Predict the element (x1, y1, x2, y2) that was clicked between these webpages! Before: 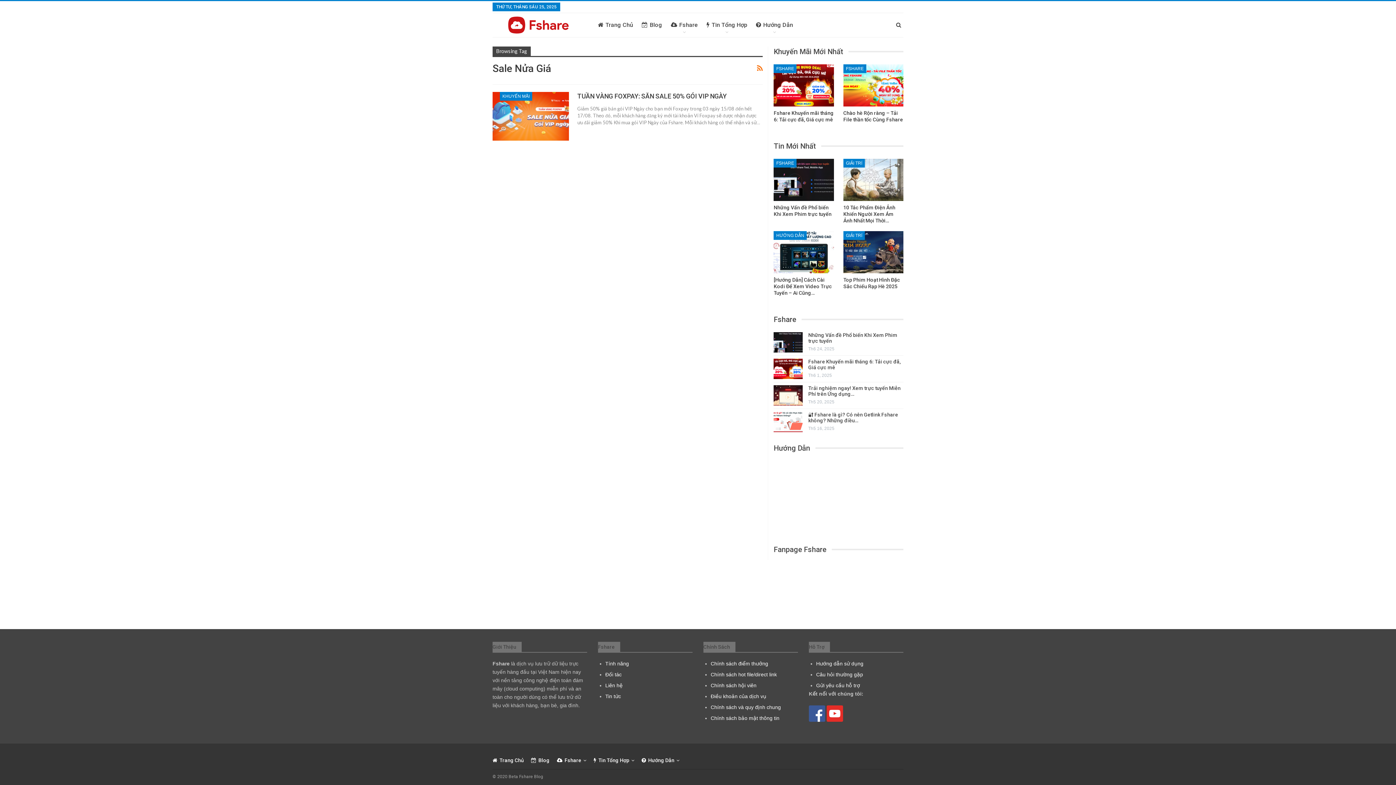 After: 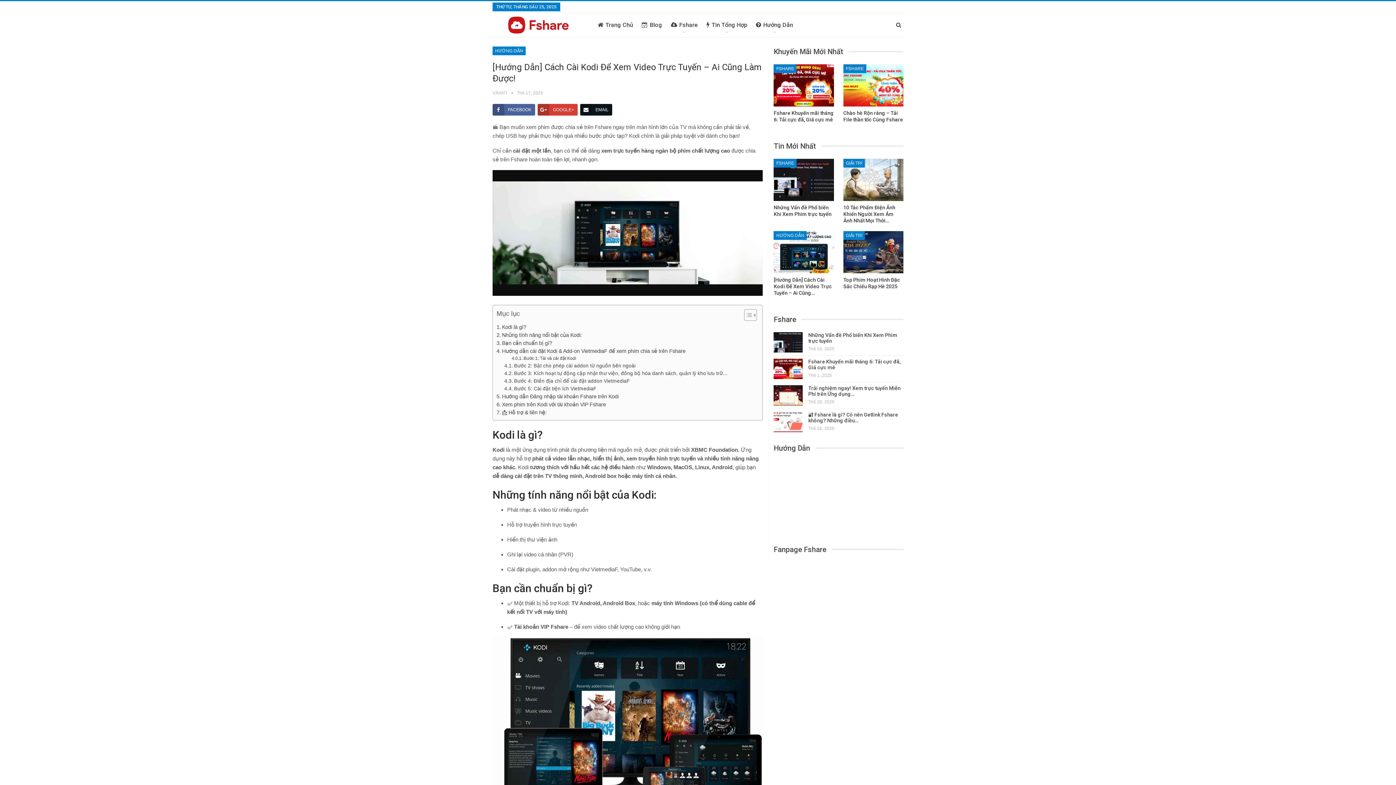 Action: bbox: (773, 276, 832, 295) label: [Hướng Dẫn] Cách Cài Kodi Để Xem Video Trực Tuyến – Ai Cũng…